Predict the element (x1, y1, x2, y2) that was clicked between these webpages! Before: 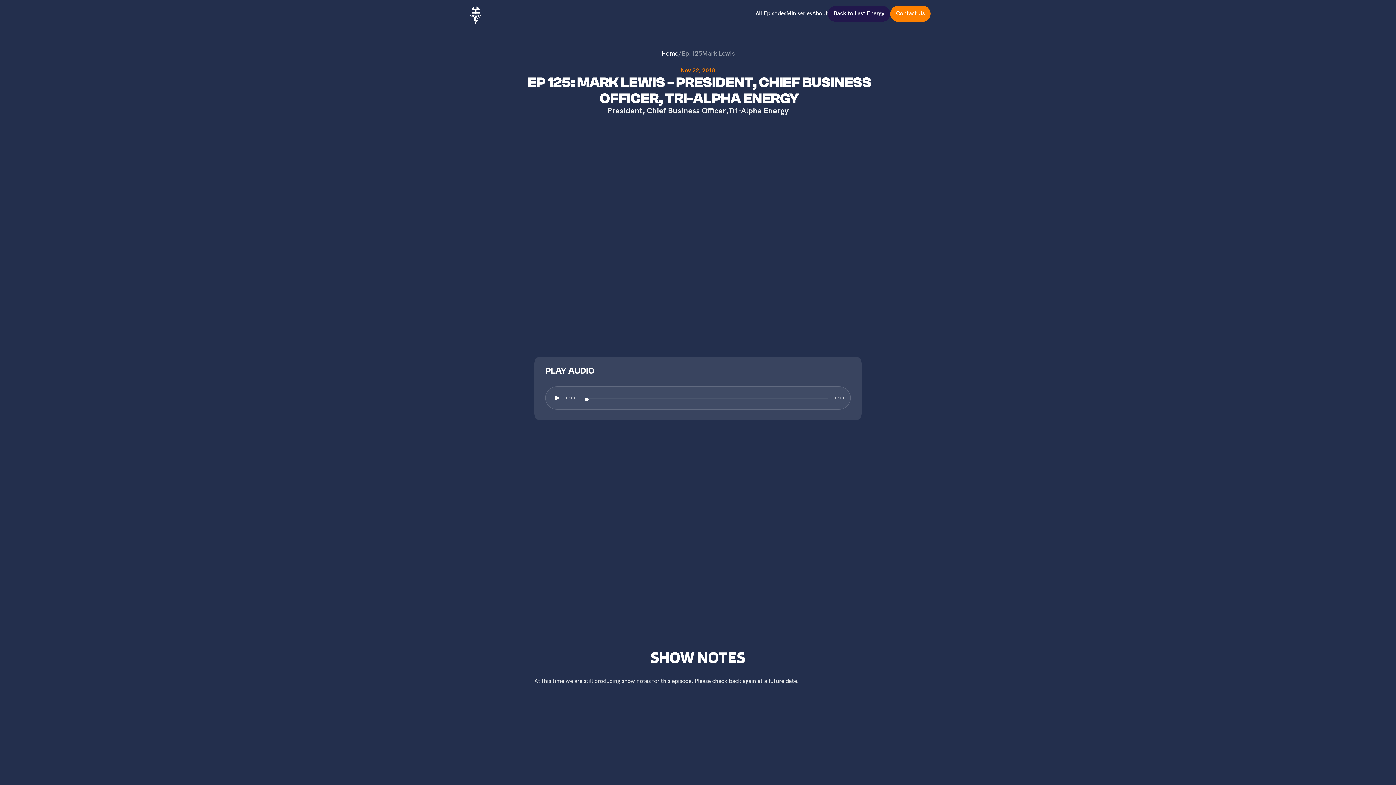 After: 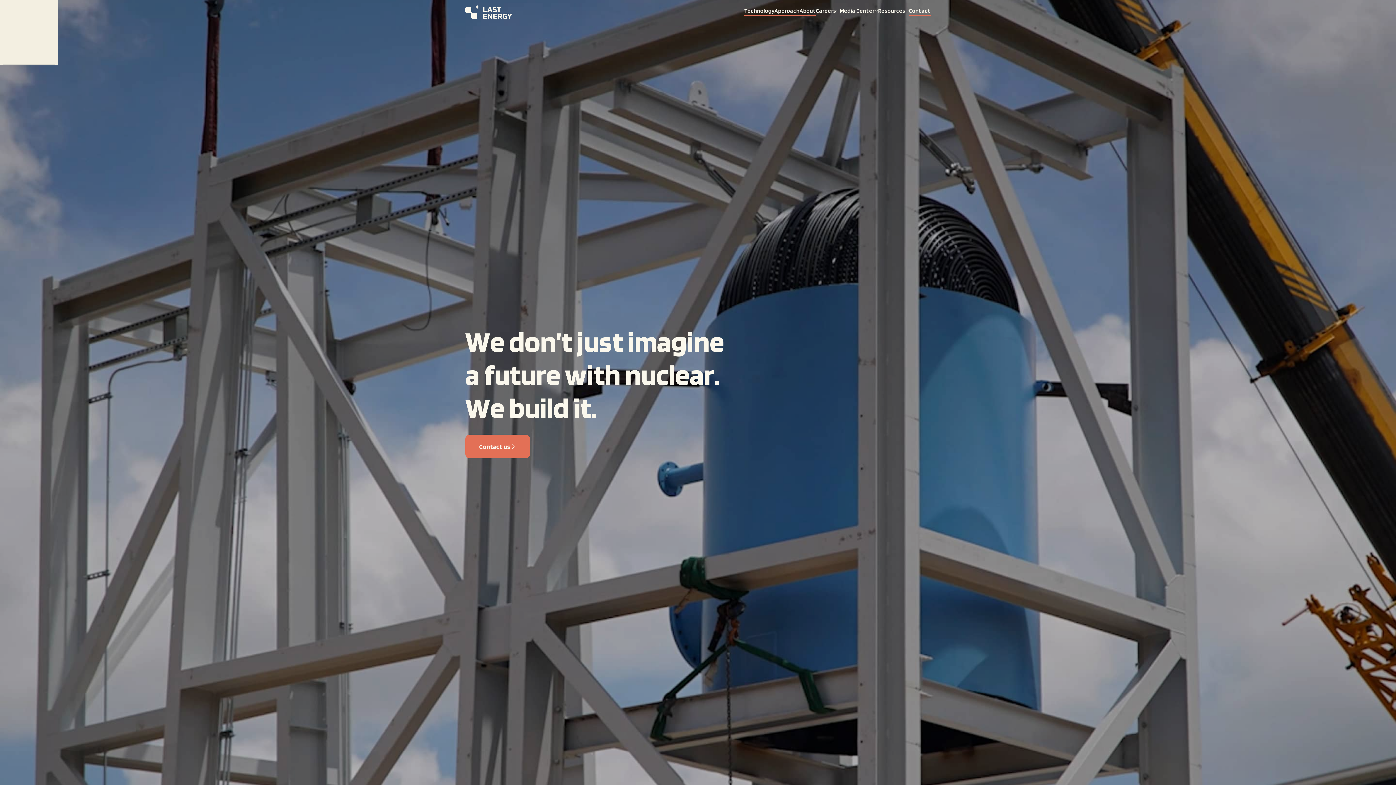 Action: label: Back to Last Energy bbox: (828, 5, 890, 21)